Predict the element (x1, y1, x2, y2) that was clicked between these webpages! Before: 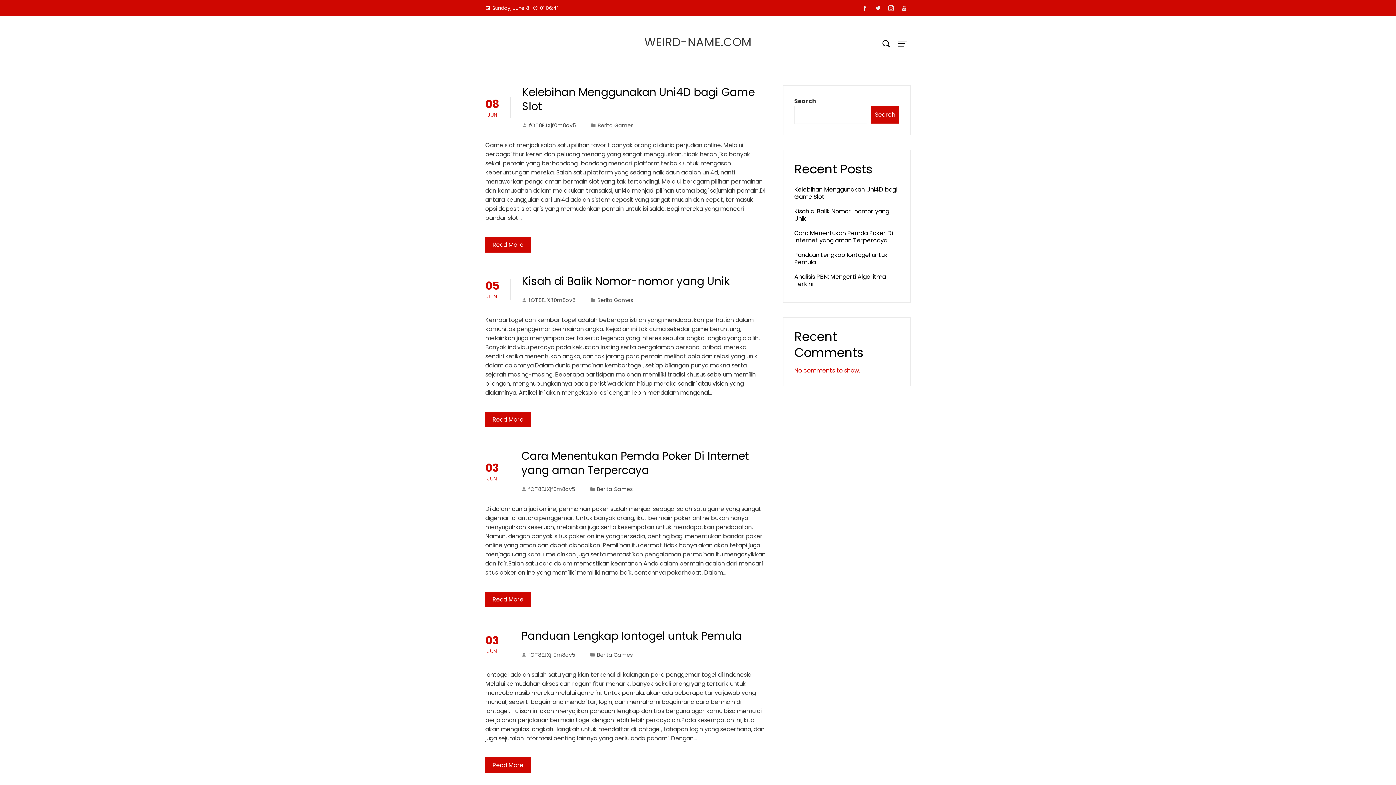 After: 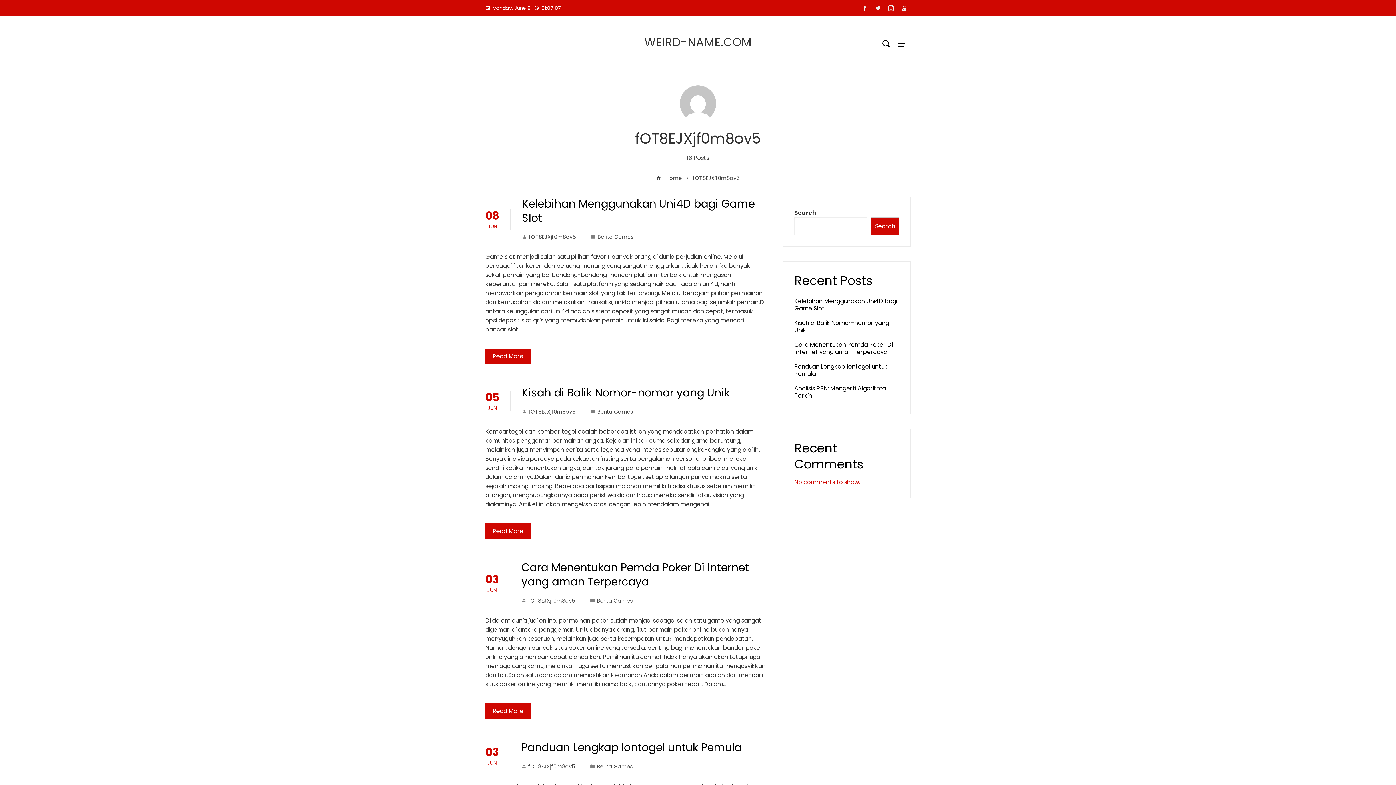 Action: label: fOT8EJXjf0m8ov5 bbox: (522, 121, 576, 129)